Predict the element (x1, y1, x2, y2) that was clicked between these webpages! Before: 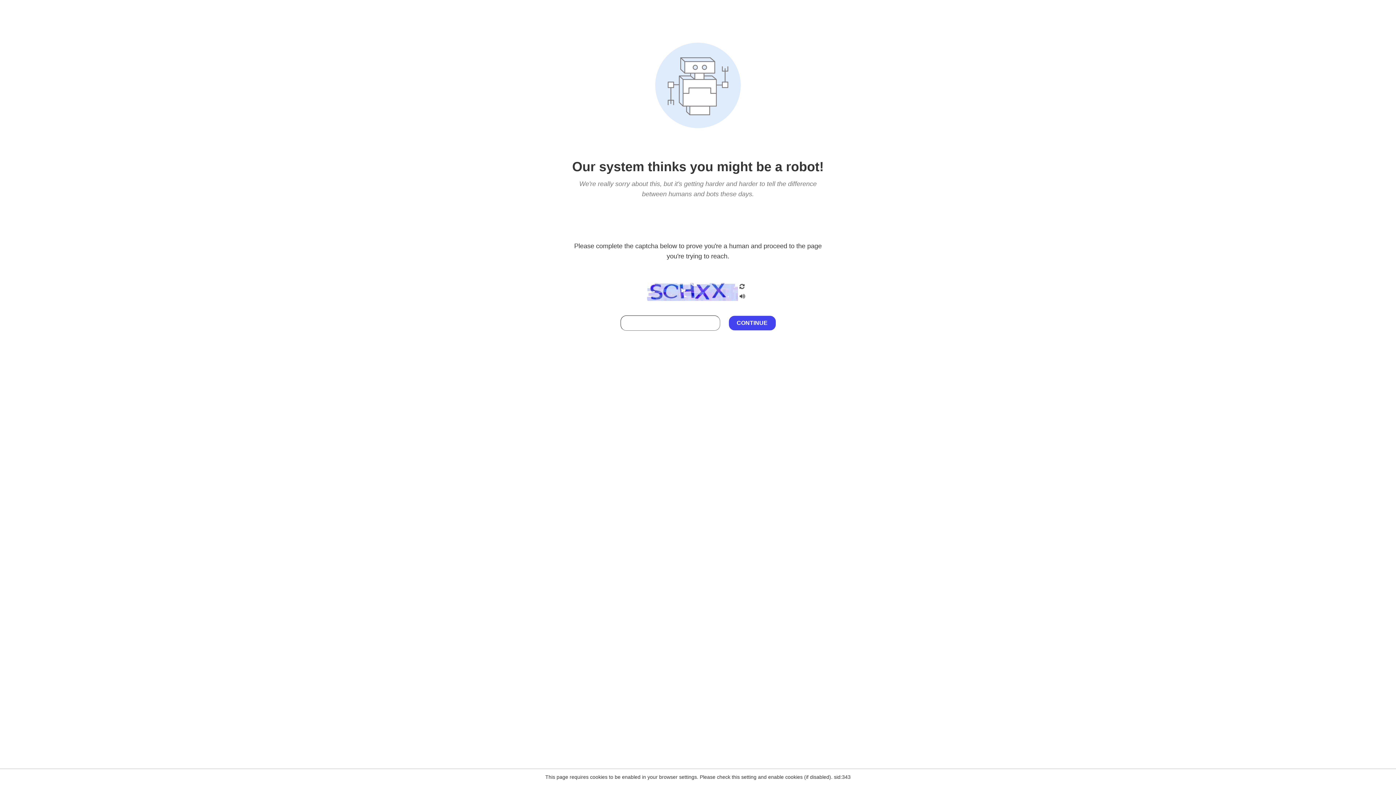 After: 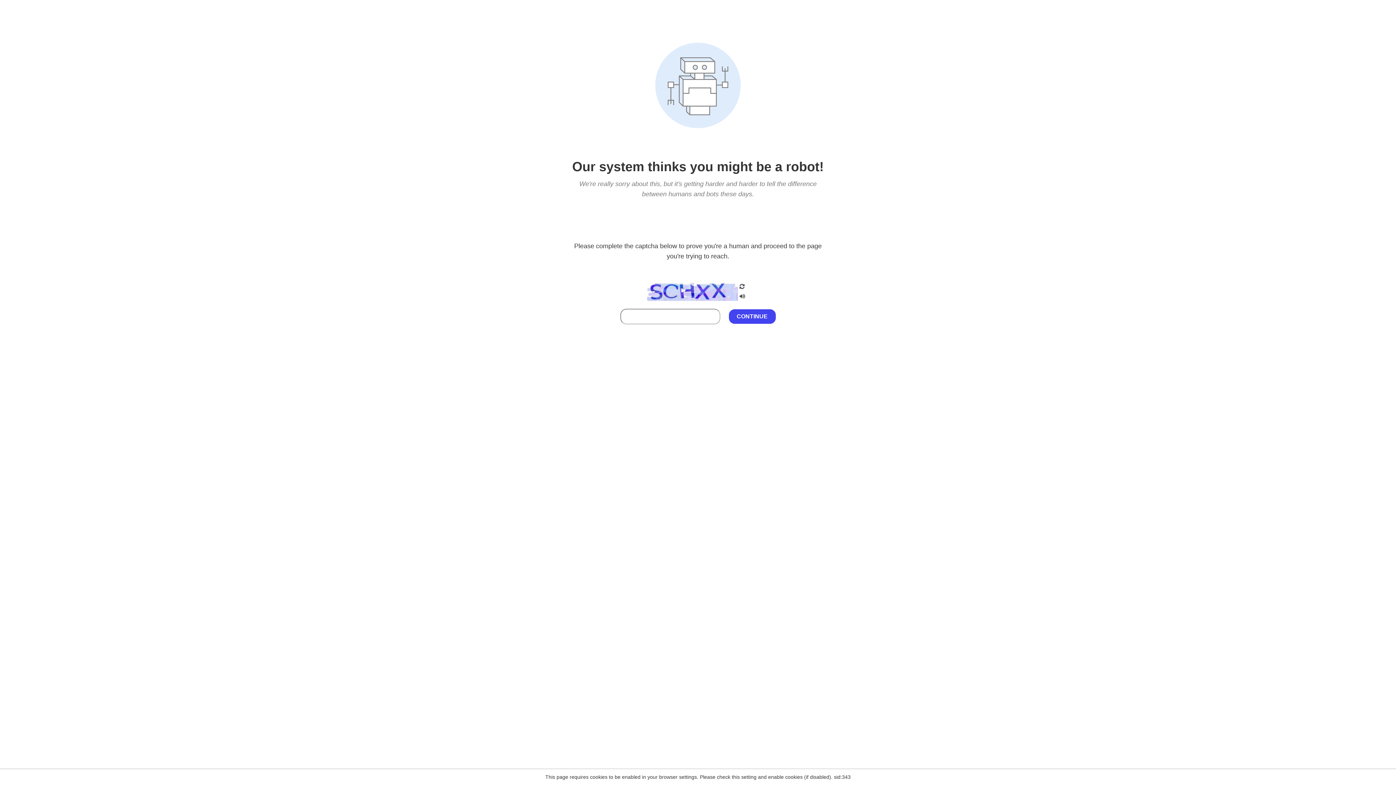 Action: bbox: (738, 212, 746, 219)